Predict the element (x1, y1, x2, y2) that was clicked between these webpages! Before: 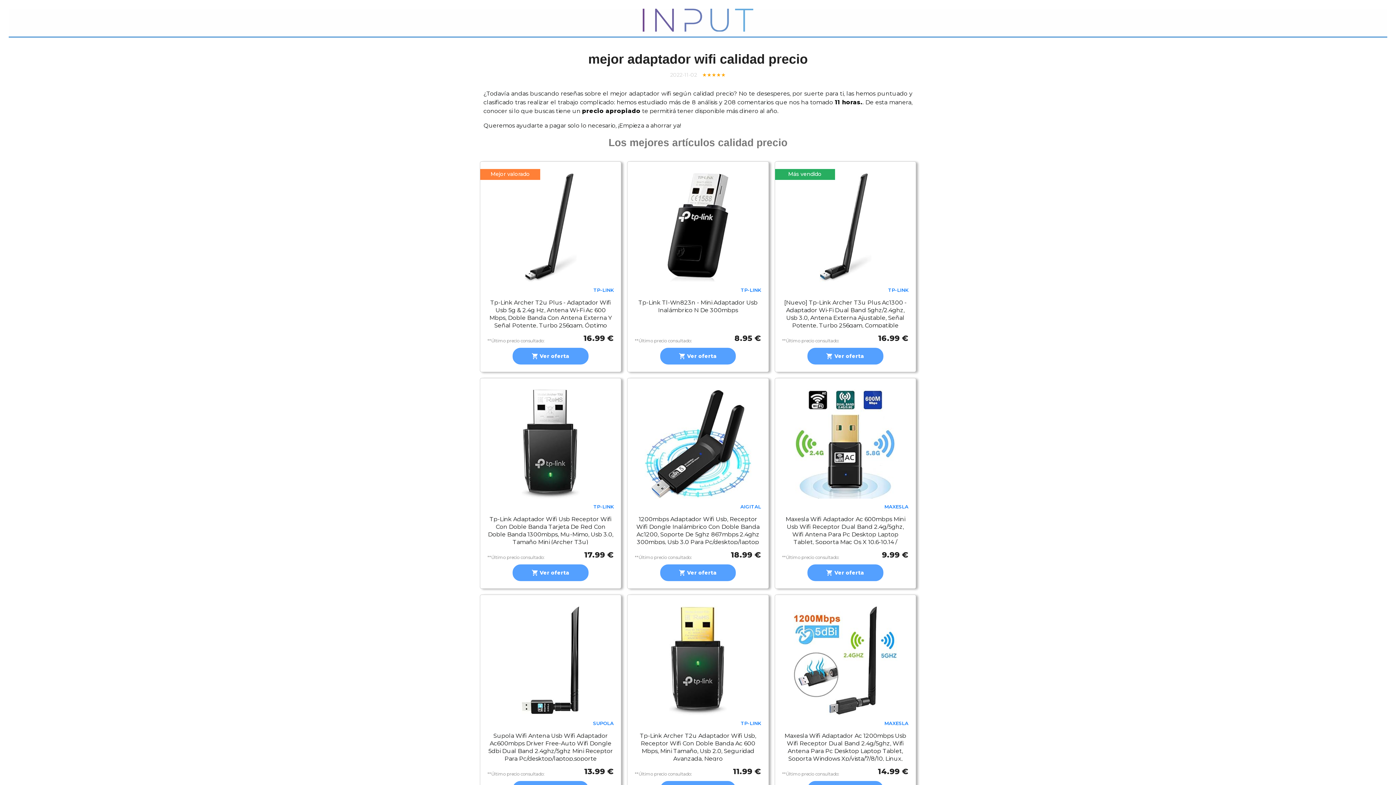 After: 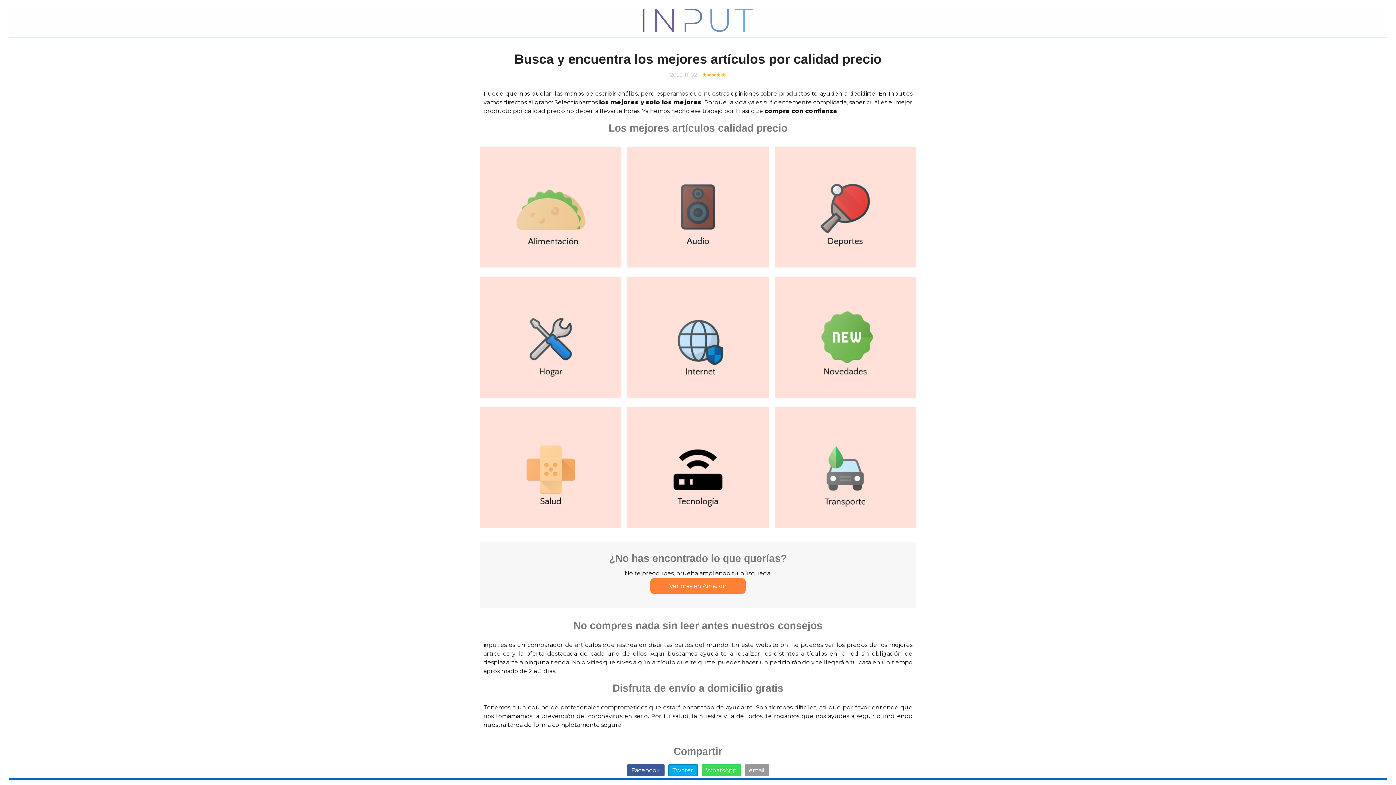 Action: bbox: (642, 30, 753, 36)